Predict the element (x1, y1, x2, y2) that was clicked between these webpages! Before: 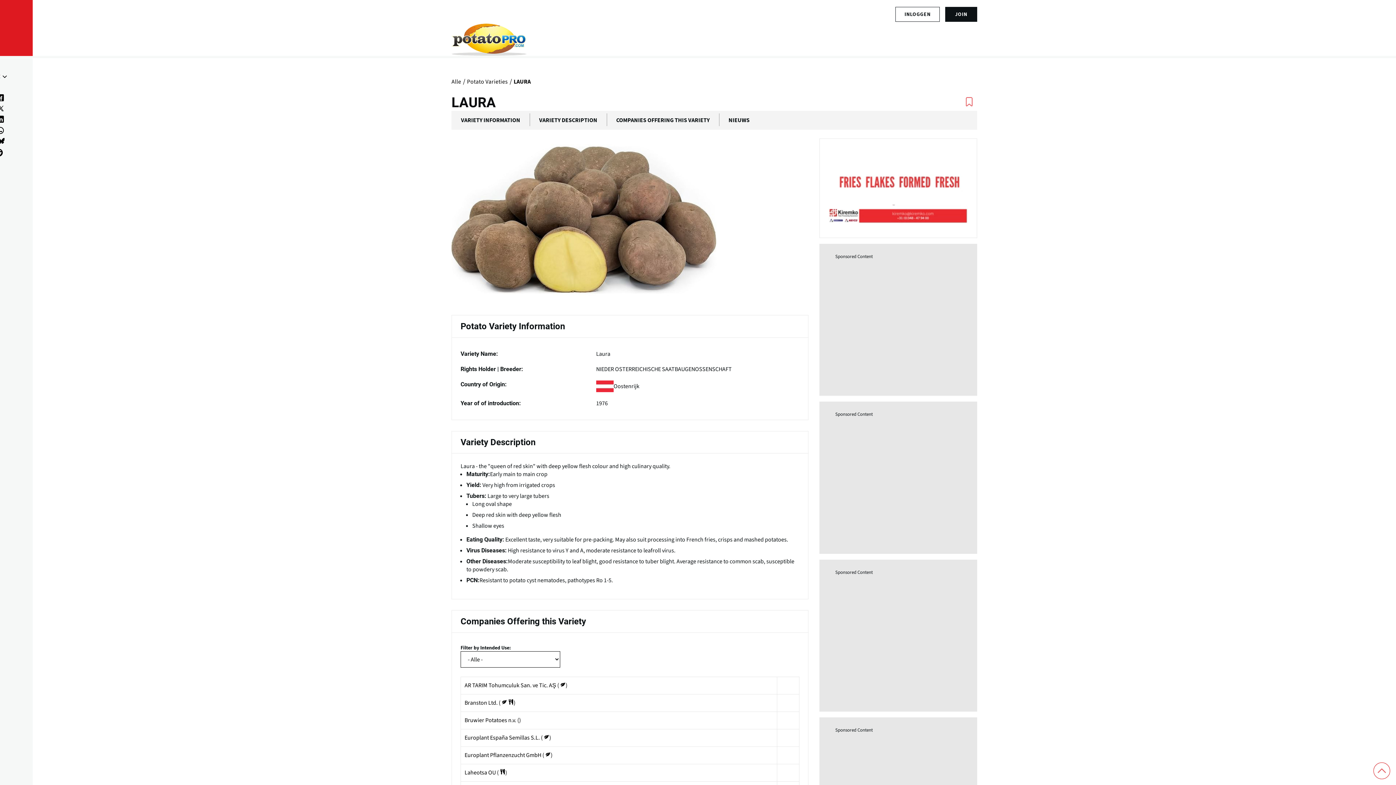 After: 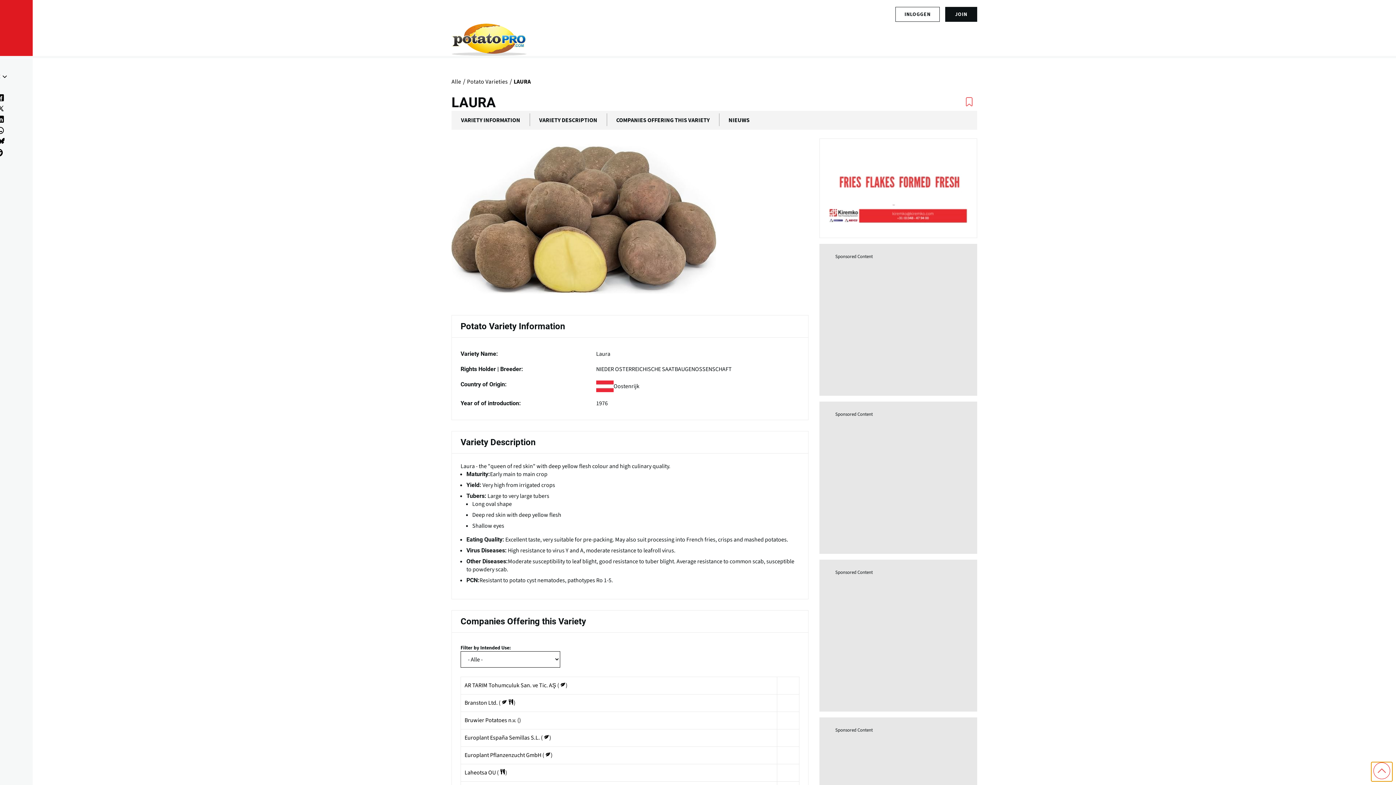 Action: bbox: (1371, 762, 1392, 781)